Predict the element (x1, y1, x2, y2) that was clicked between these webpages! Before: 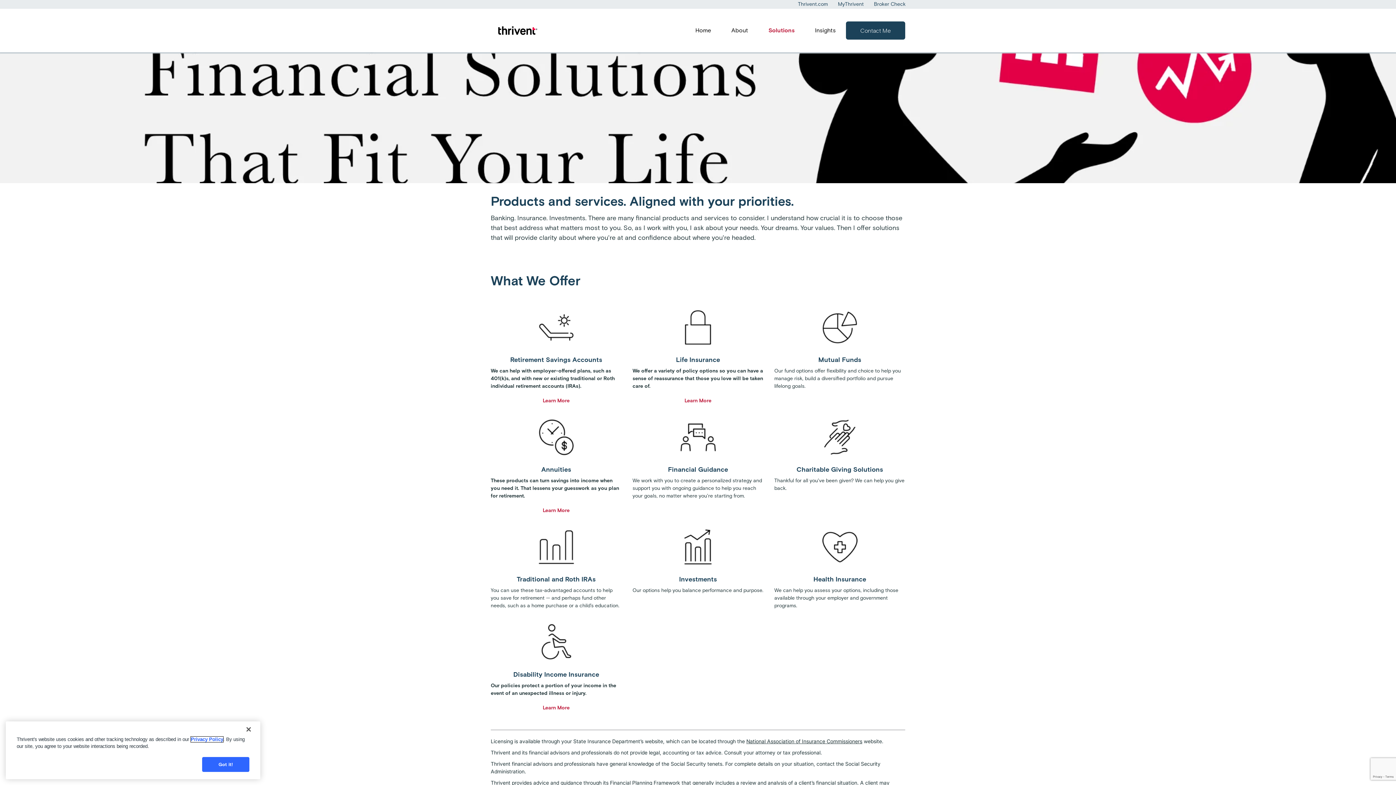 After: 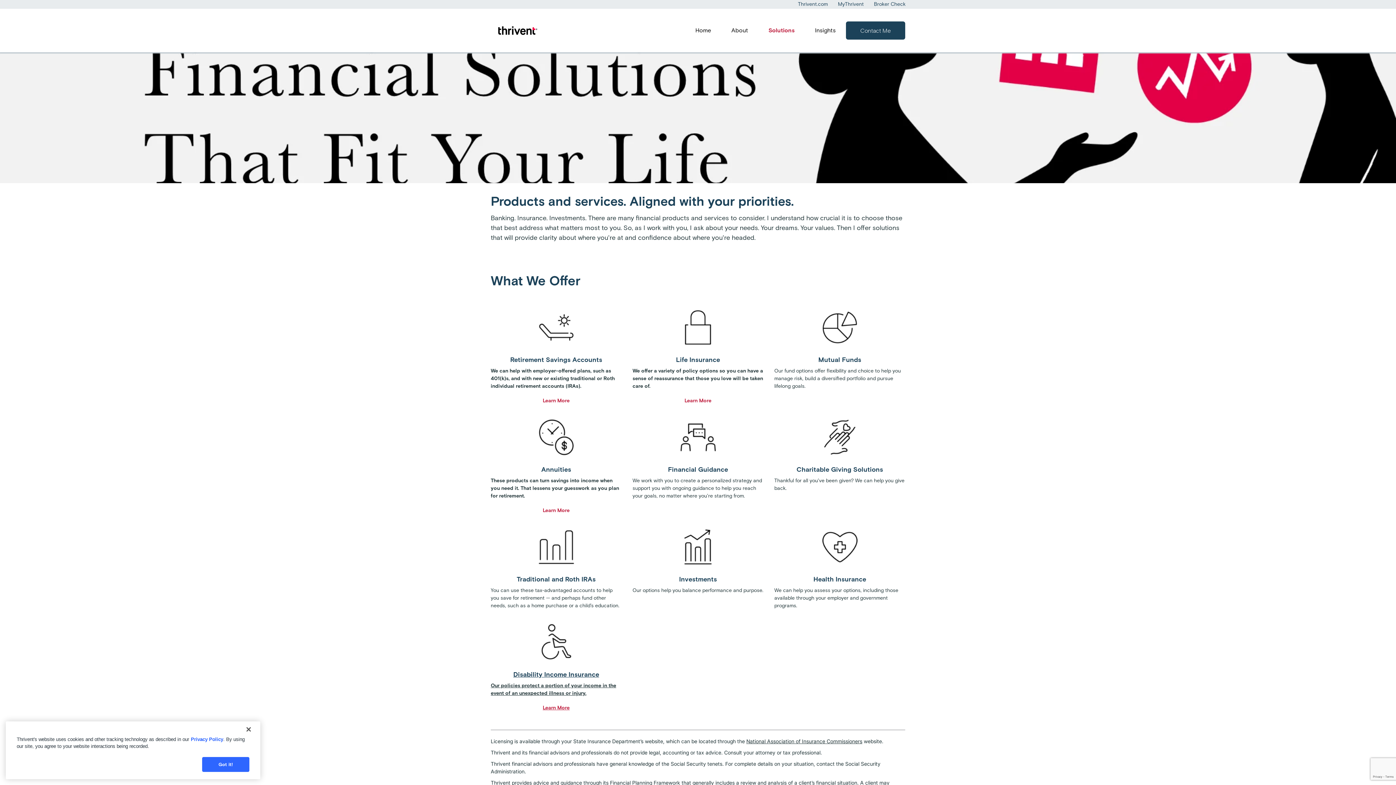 Action: bbox: (490, 620, 621, 712) label: Disability Income Insurance

Our policies protect a portion of your income in the event of an unexpected illness or injury.

Learn More